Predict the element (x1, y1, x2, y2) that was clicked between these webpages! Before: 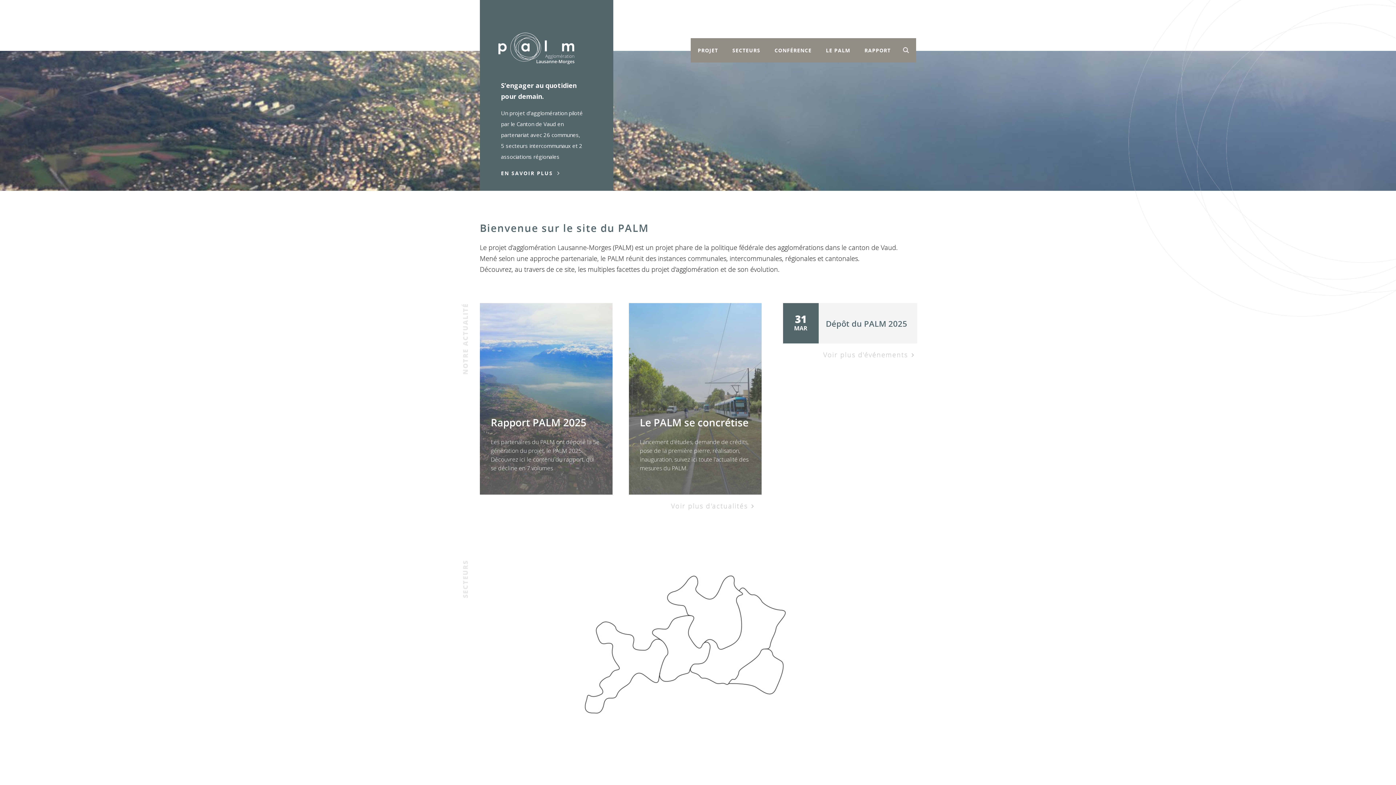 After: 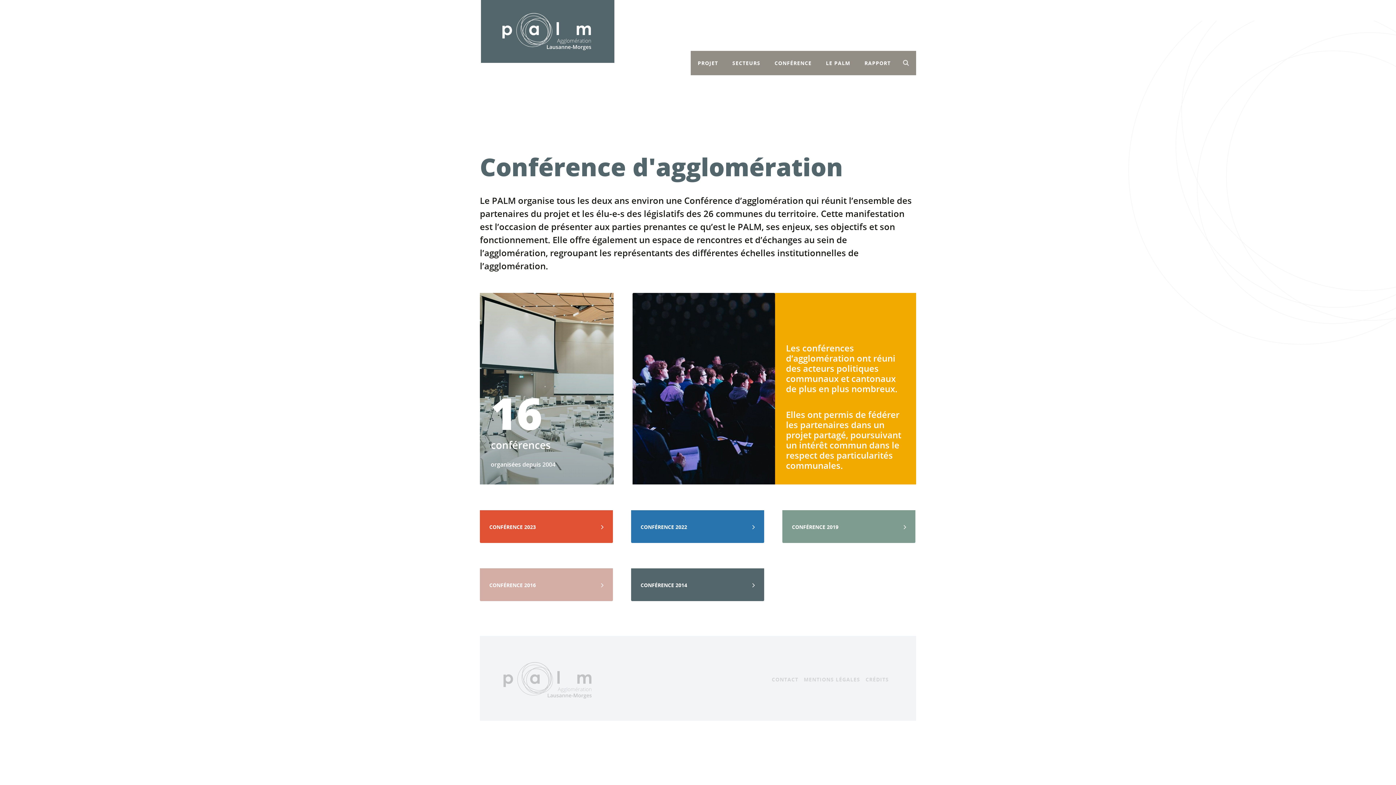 Action: label: CONFÉRENCE bbox: (767, 39, 817, 63)